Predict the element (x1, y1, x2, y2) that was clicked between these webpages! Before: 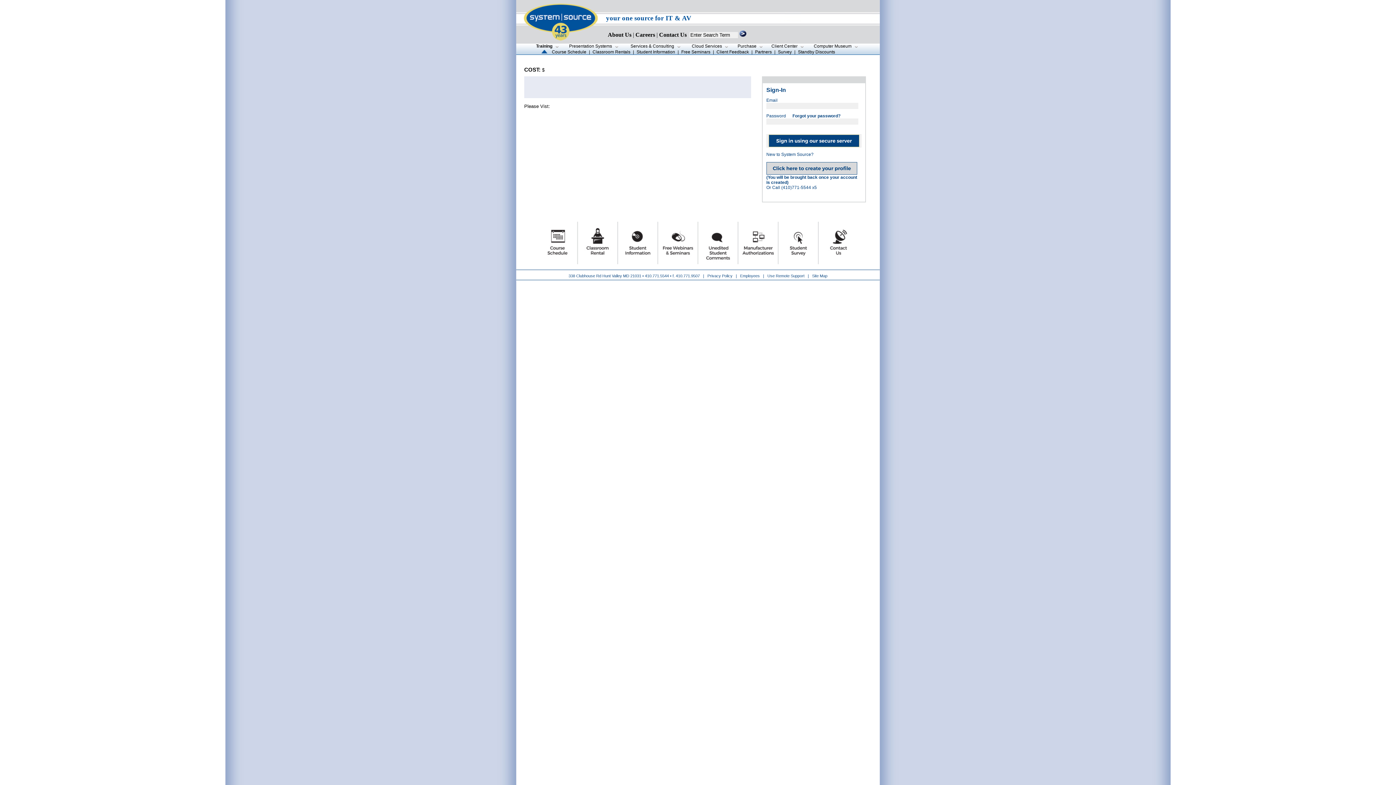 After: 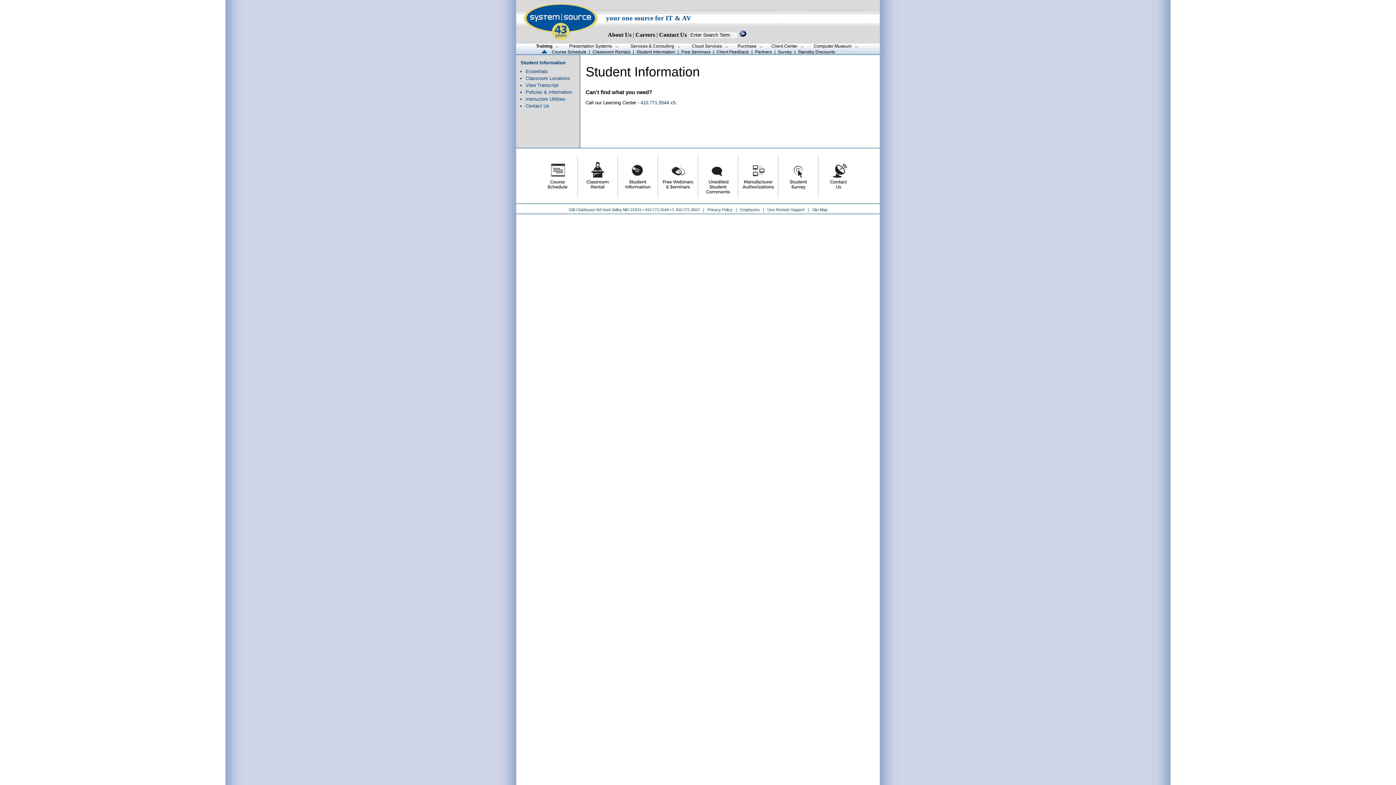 Action: label: Student Information bbox: (636, 49, 675, 54)